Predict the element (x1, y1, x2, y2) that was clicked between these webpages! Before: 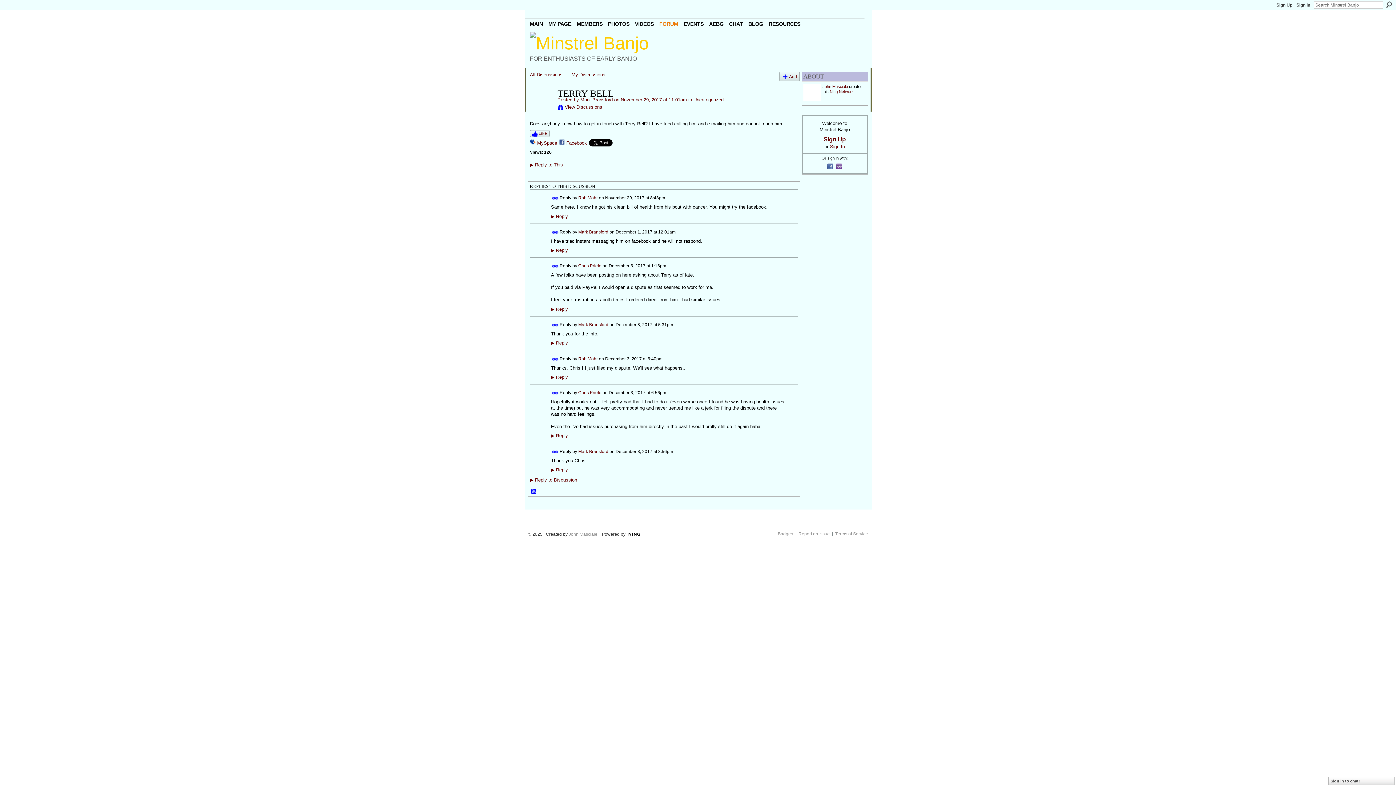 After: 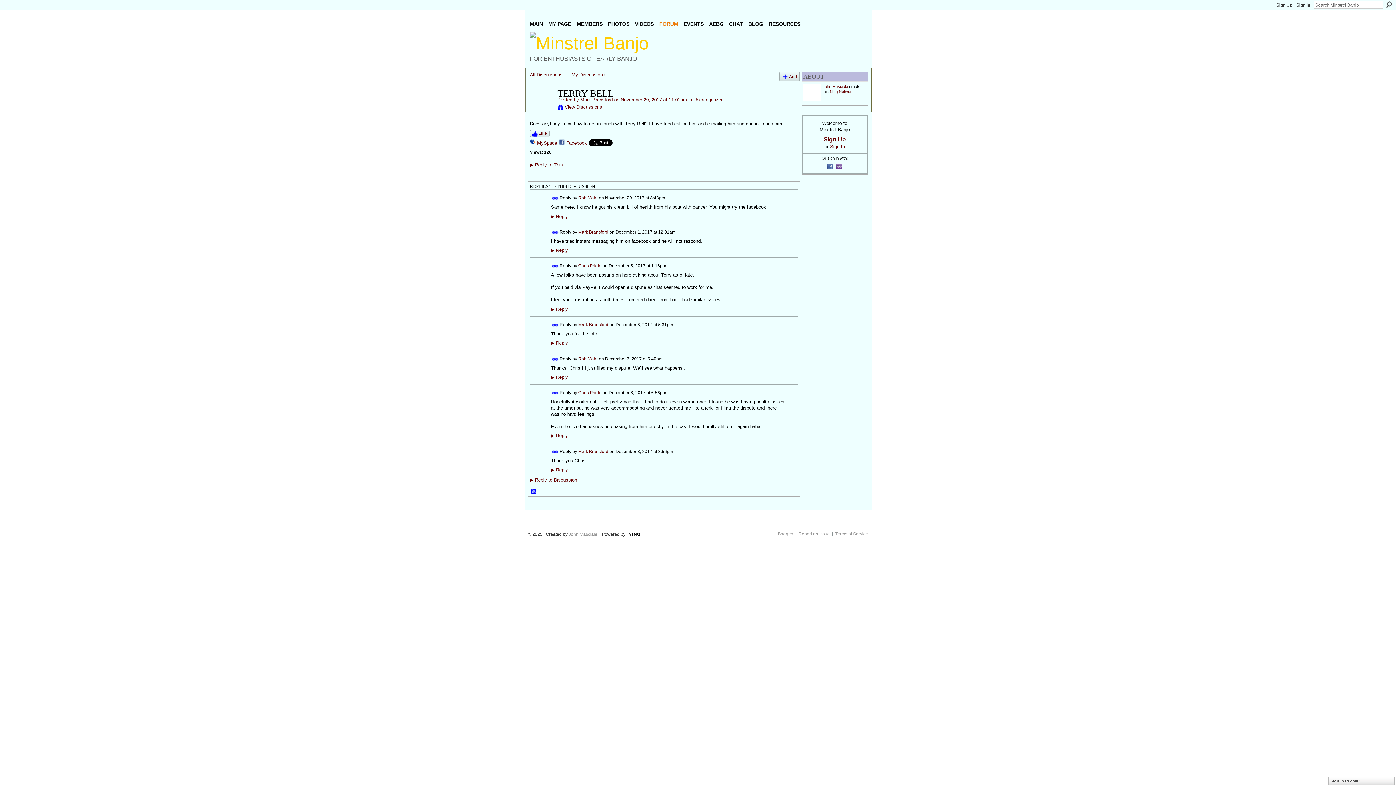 Action: bbox: (551, 448, 558, 455) label: Permalink